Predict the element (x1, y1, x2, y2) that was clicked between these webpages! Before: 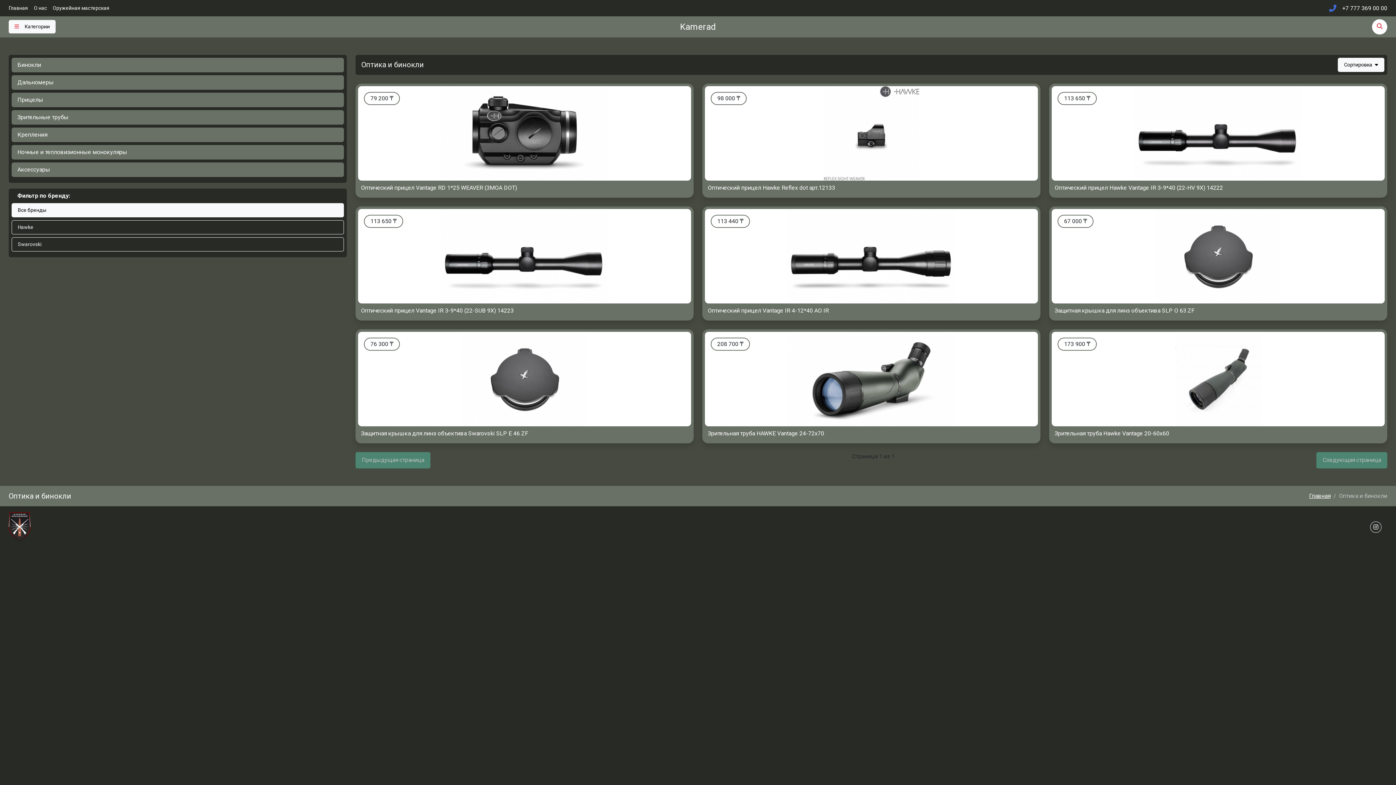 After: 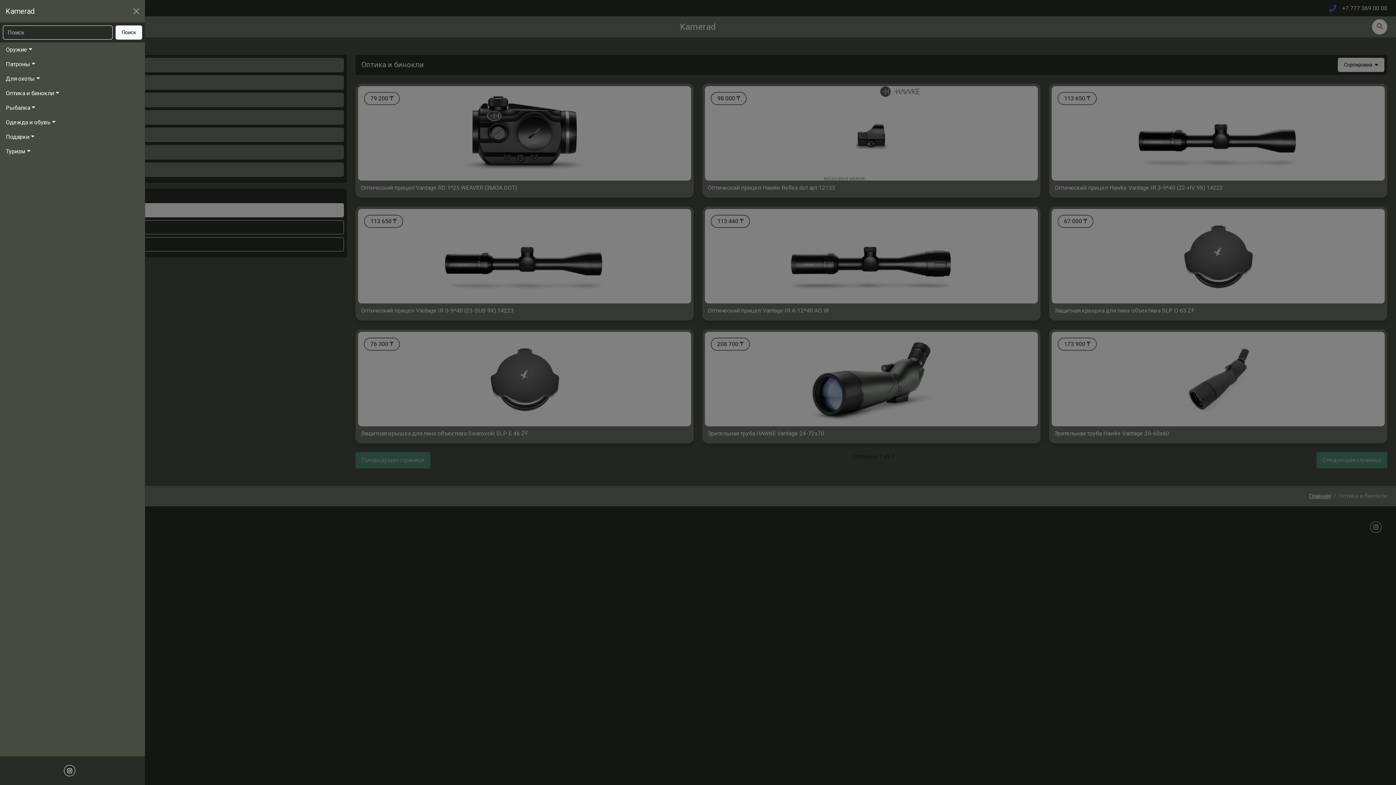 Action: bbox: (8, 20, 55, 33) label: Toggle navigation